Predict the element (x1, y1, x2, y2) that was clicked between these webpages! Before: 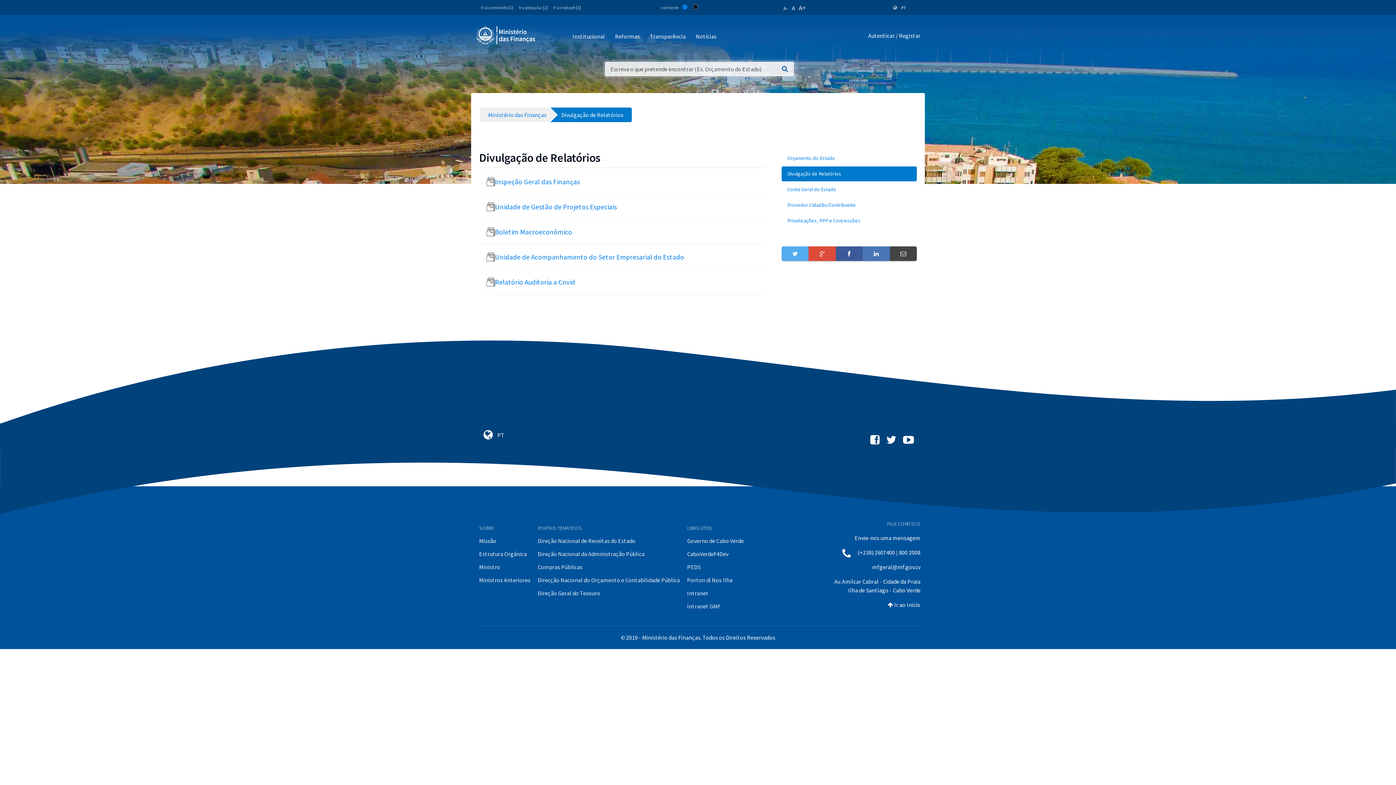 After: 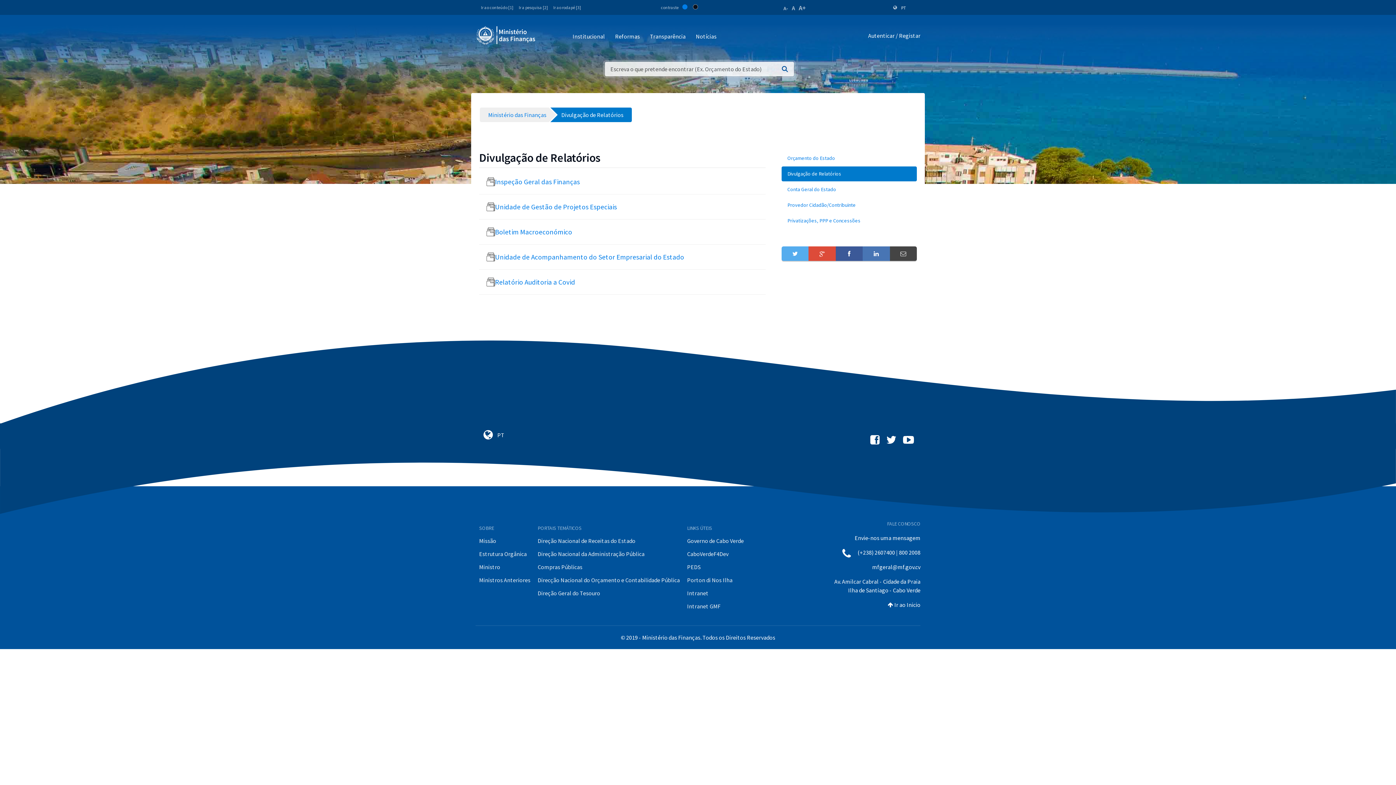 Action: bbox: (890, 246, 917, 260)